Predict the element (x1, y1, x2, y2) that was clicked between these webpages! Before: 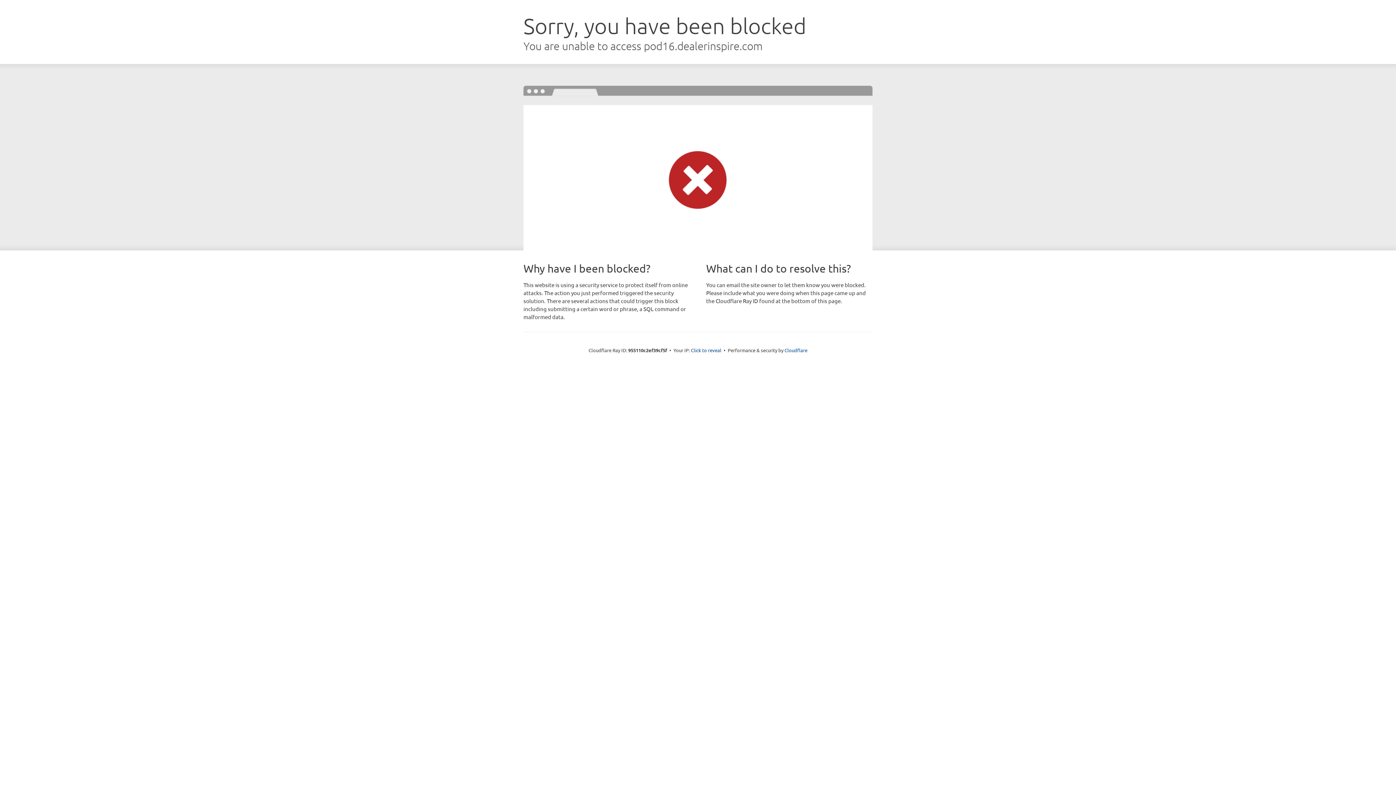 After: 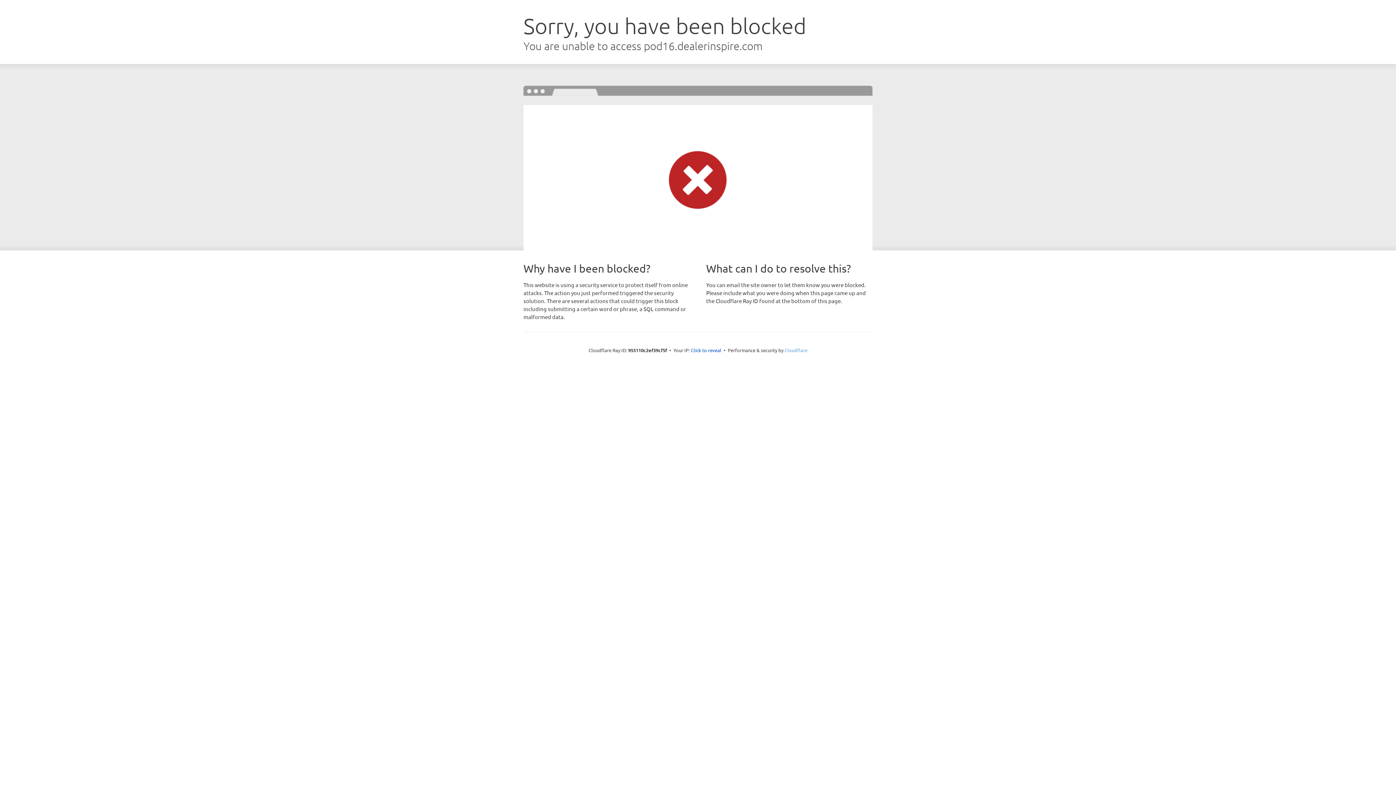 Action: bbox: (784, 347, 807, 353) label: Cloudflare